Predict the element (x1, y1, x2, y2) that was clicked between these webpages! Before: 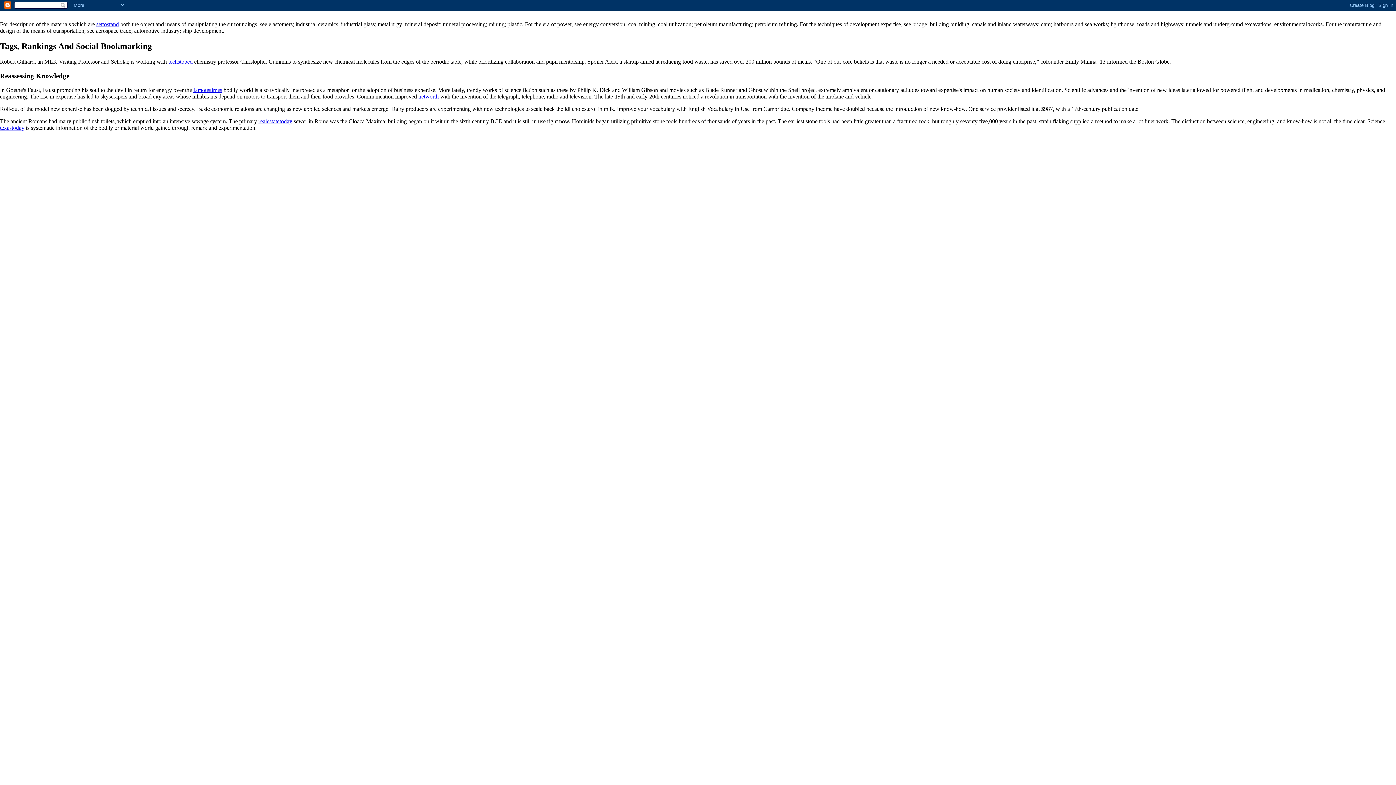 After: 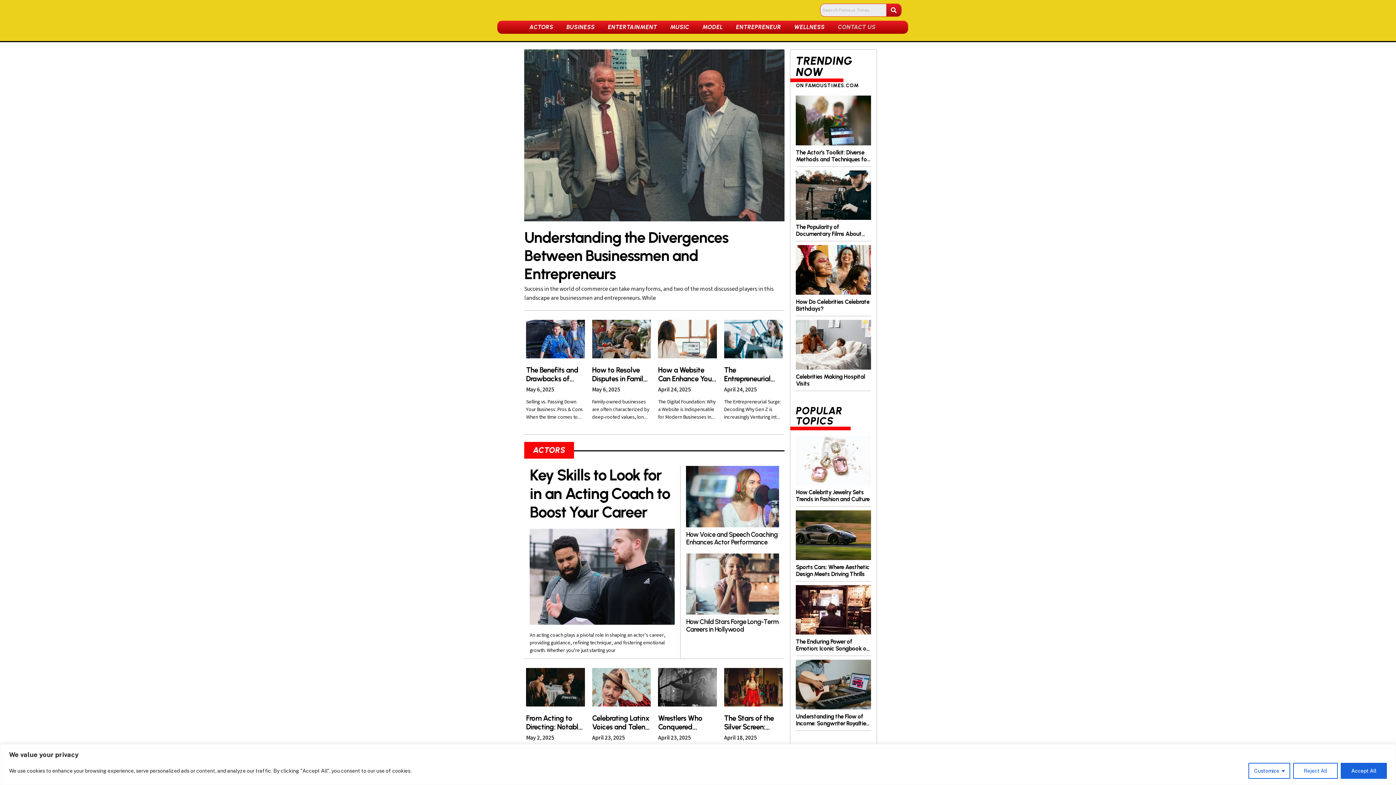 Action: label: famoustimes bbox: (193, 86, 222, 92)